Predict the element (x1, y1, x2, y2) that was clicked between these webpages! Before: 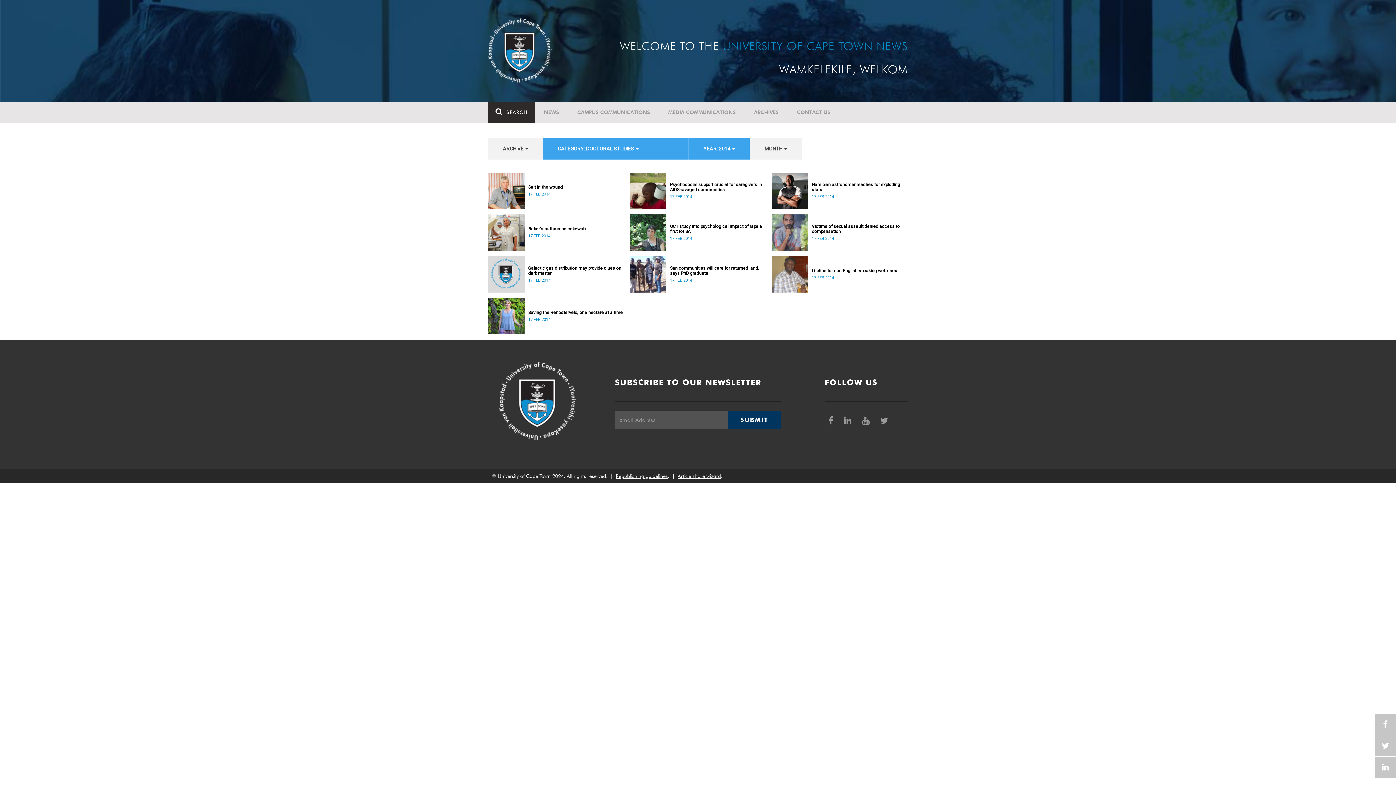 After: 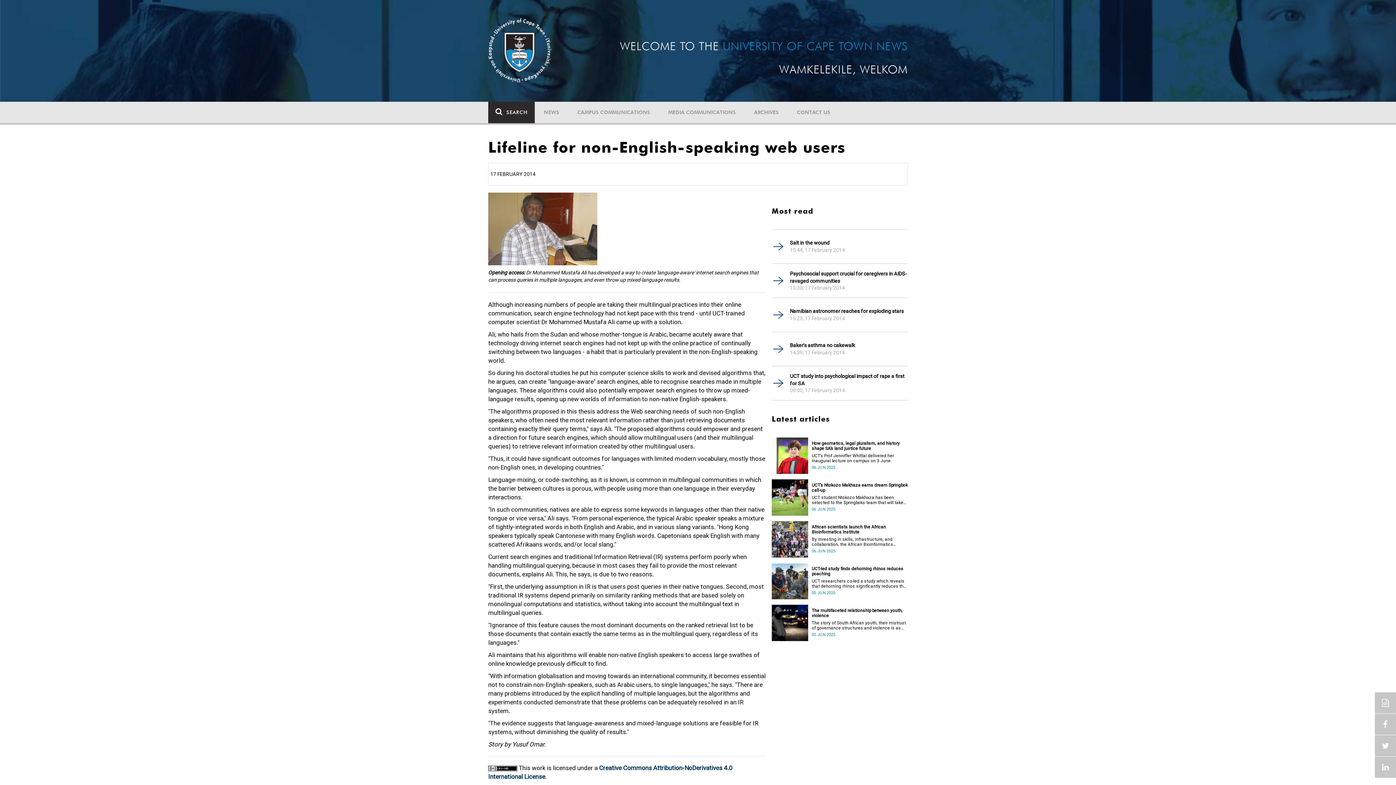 Action: label: Lifeline for non-English-speaking web users bbox: (812, 268, 908, 273)